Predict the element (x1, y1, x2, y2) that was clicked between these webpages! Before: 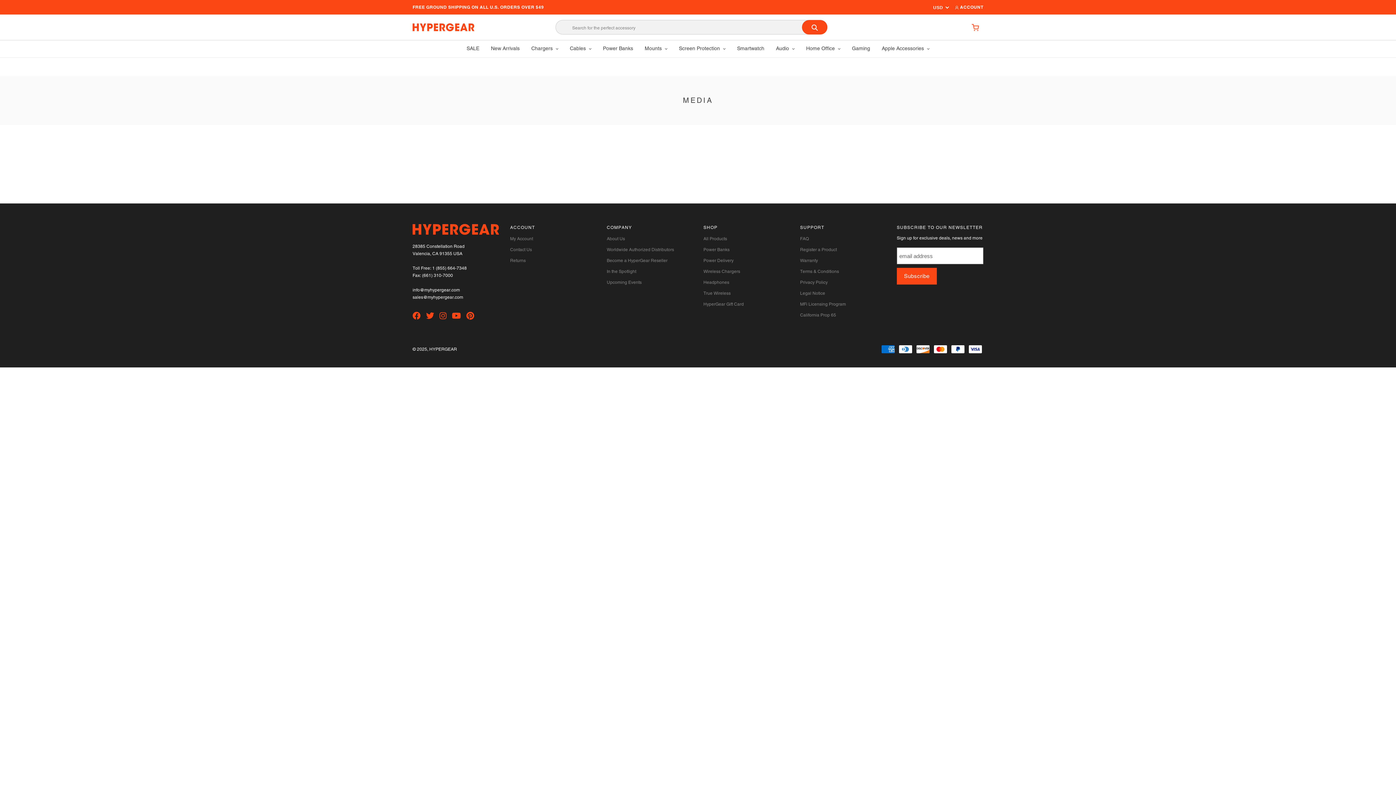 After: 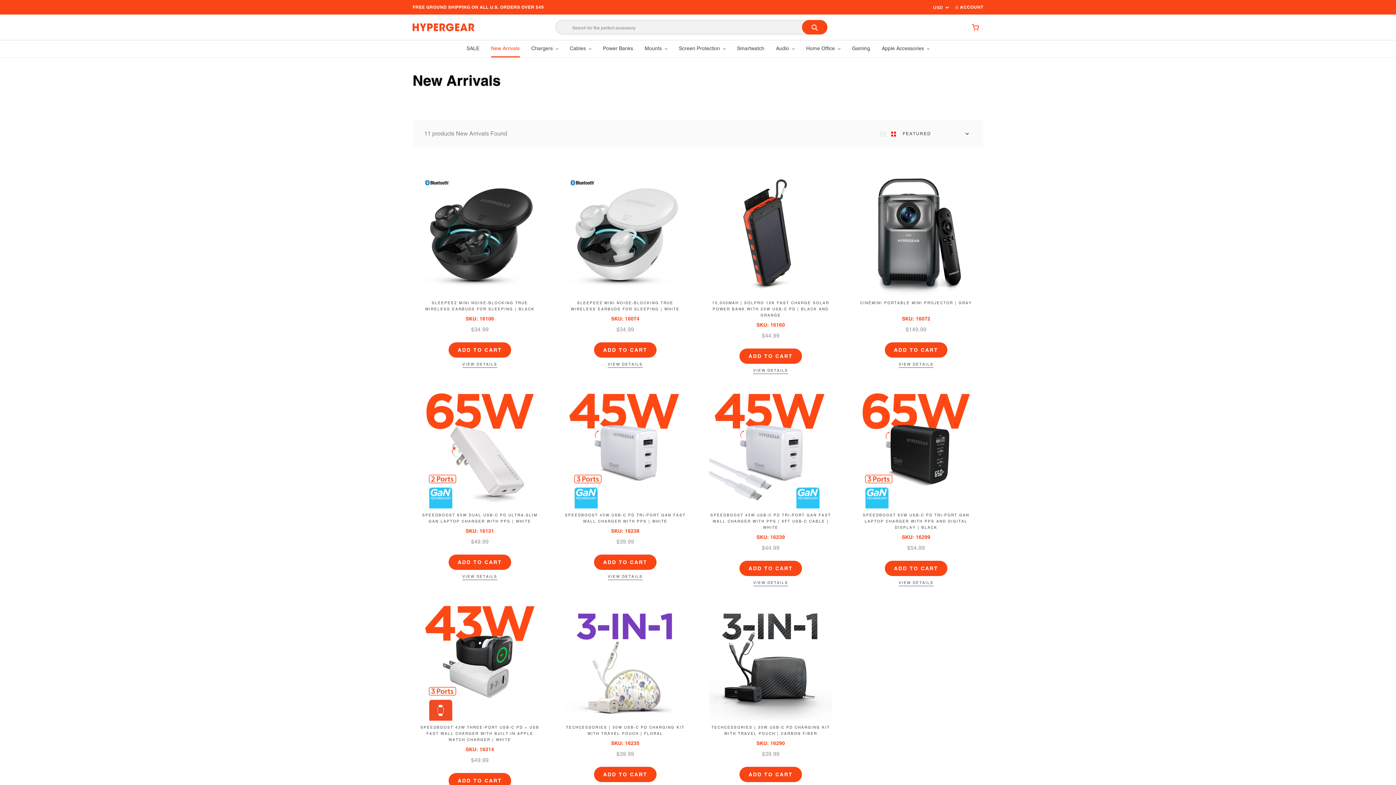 Action: bbox: (491, 40, 519, 57) label: New Arrivals